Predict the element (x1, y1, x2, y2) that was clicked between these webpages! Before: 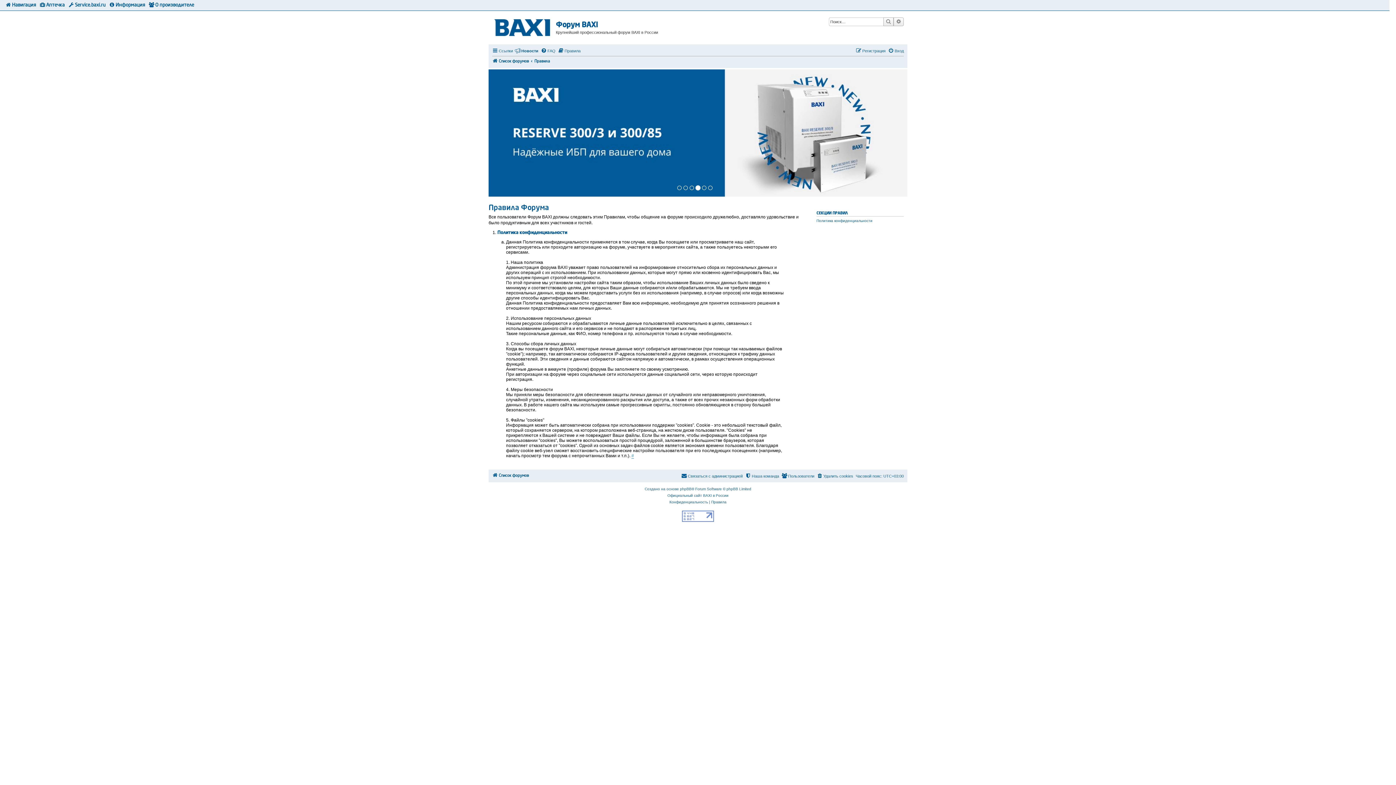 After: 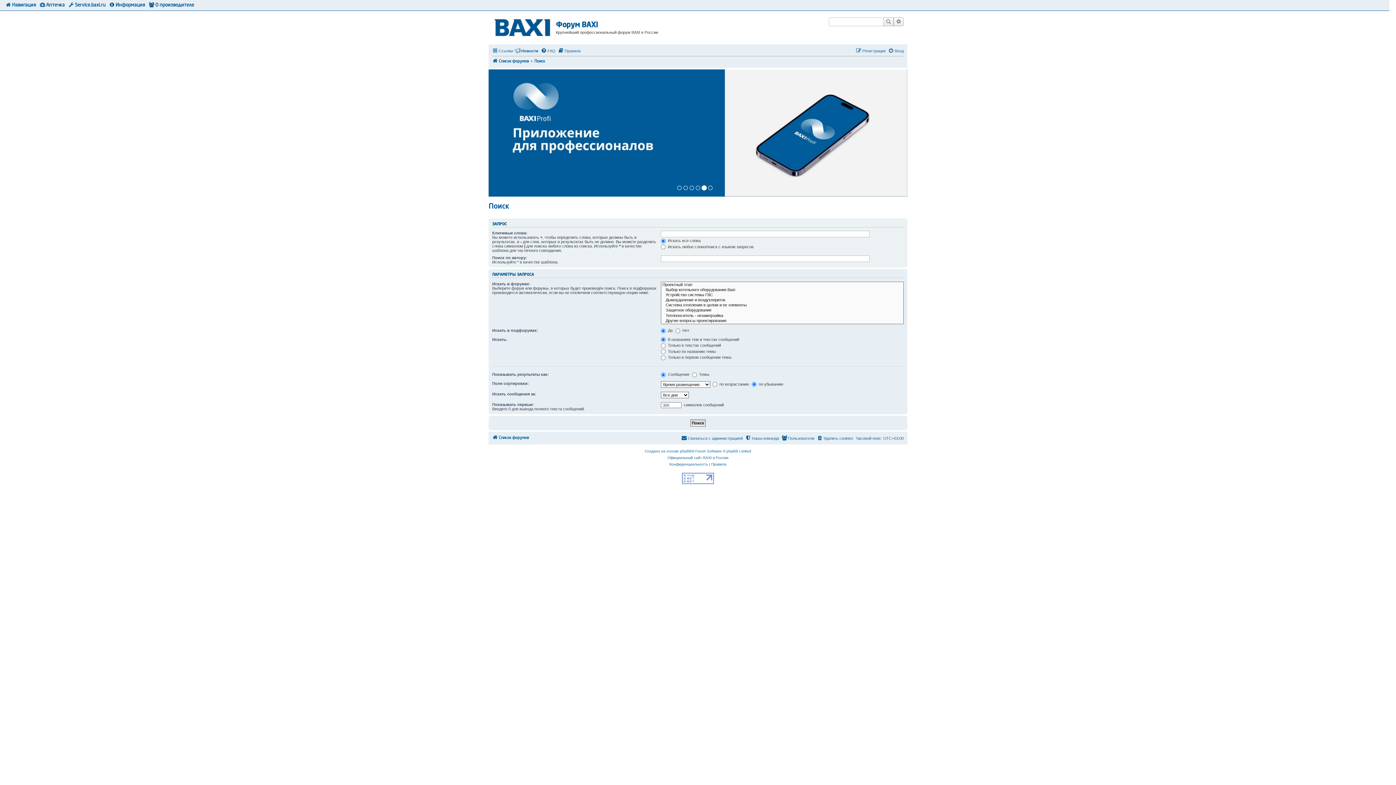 Action: label: Поиск bbox: (883, 17, 893, 26)